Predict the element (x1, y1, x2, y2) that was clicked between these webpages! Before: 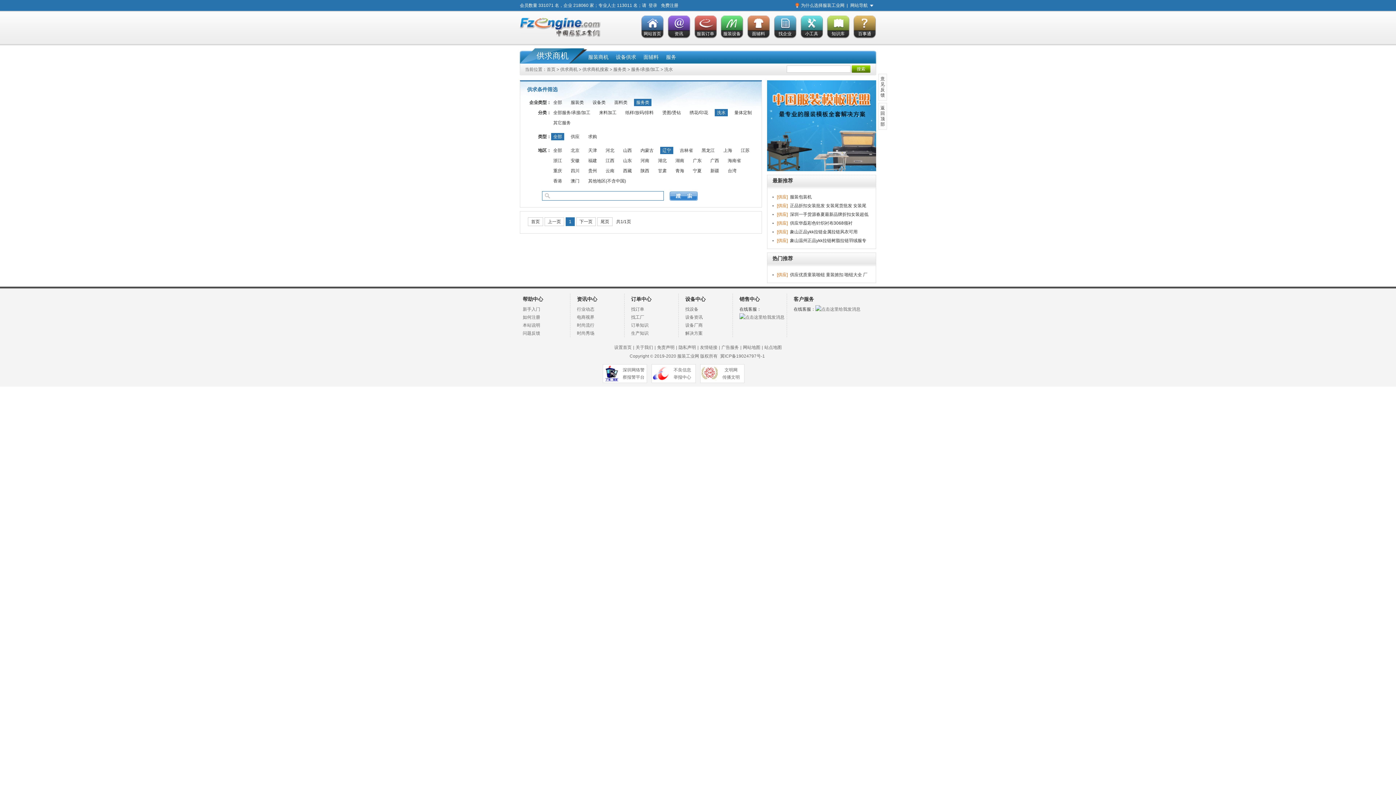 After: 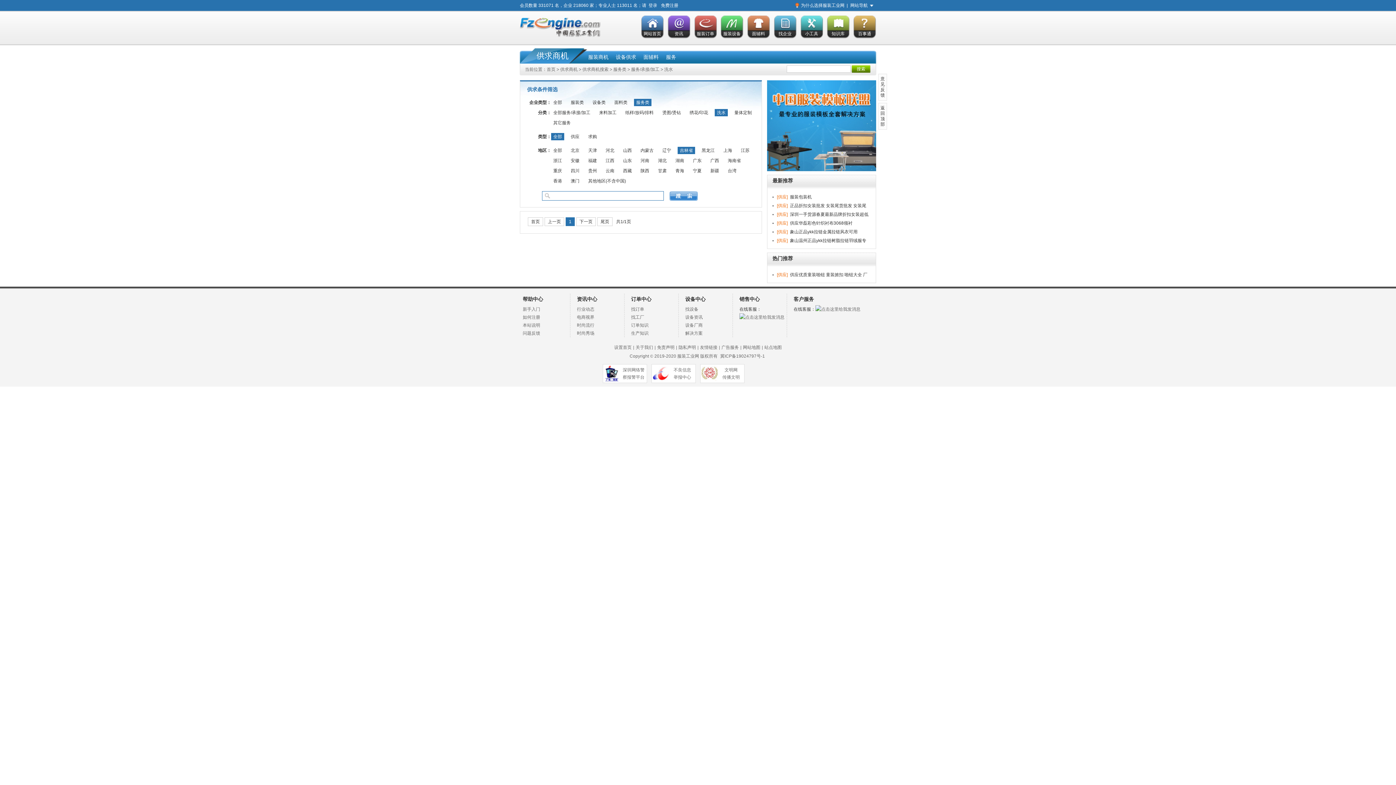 Action: label: 吉林省 bbox: (677, 146, 695, 154)